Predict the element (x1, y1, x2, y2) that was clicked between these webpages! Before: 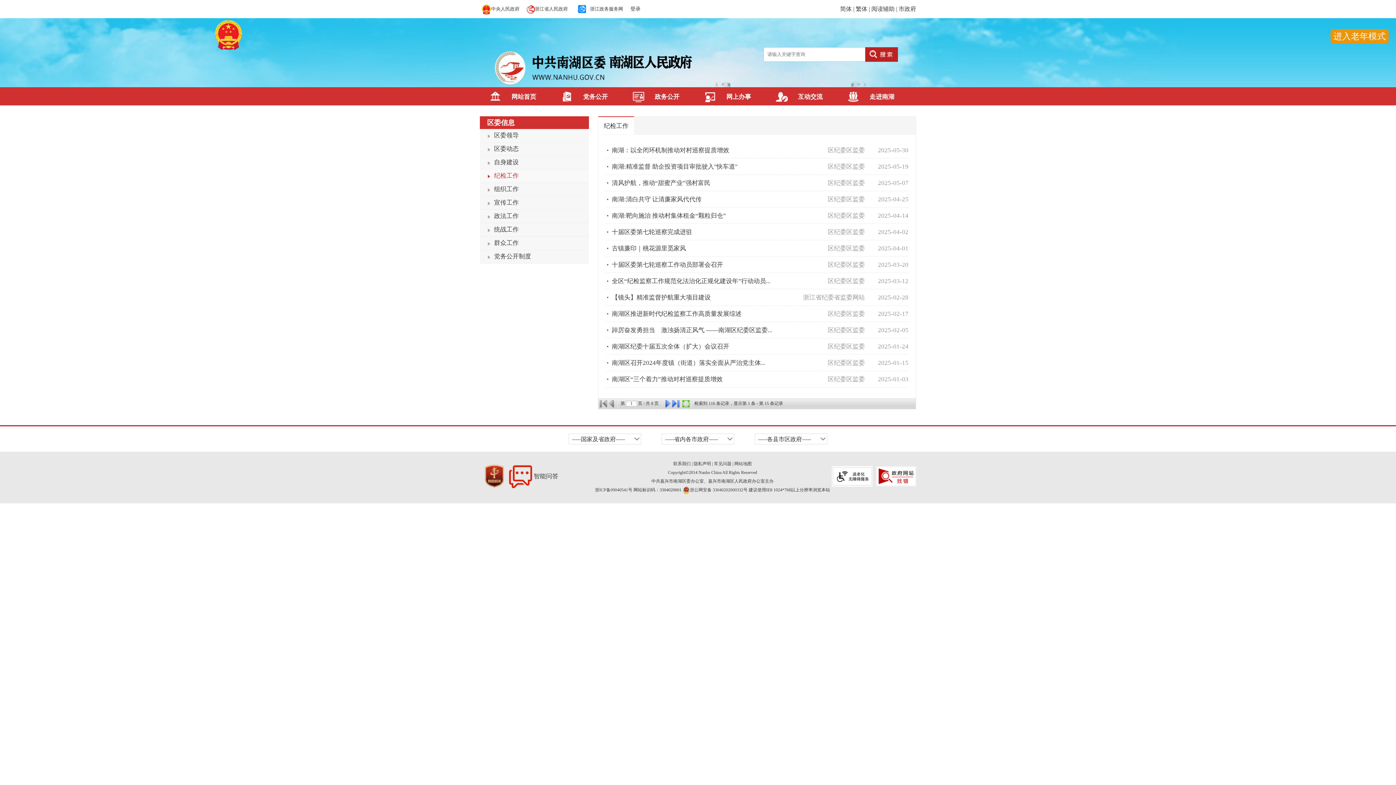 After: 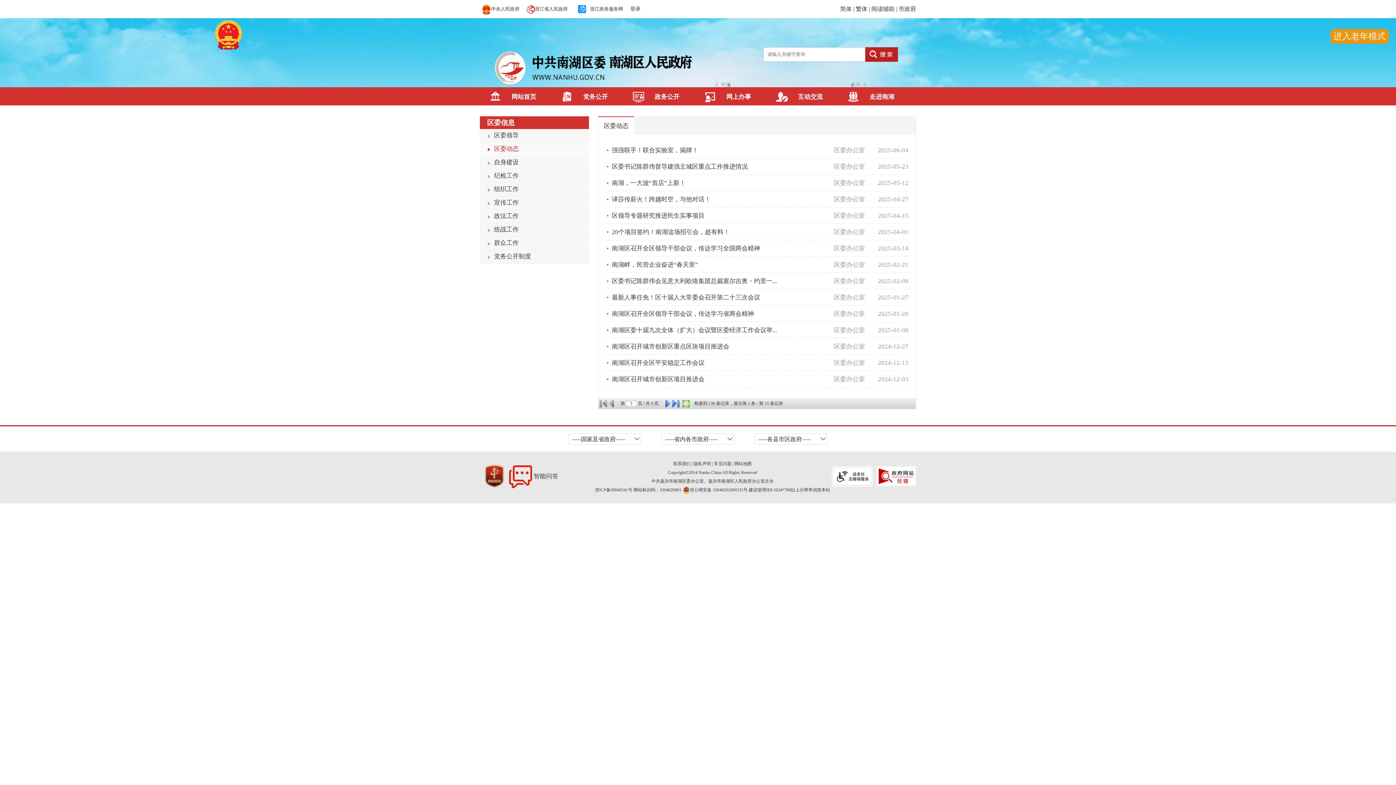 Action: label: 区委动态 bbox: (494, 145, 518, 152)